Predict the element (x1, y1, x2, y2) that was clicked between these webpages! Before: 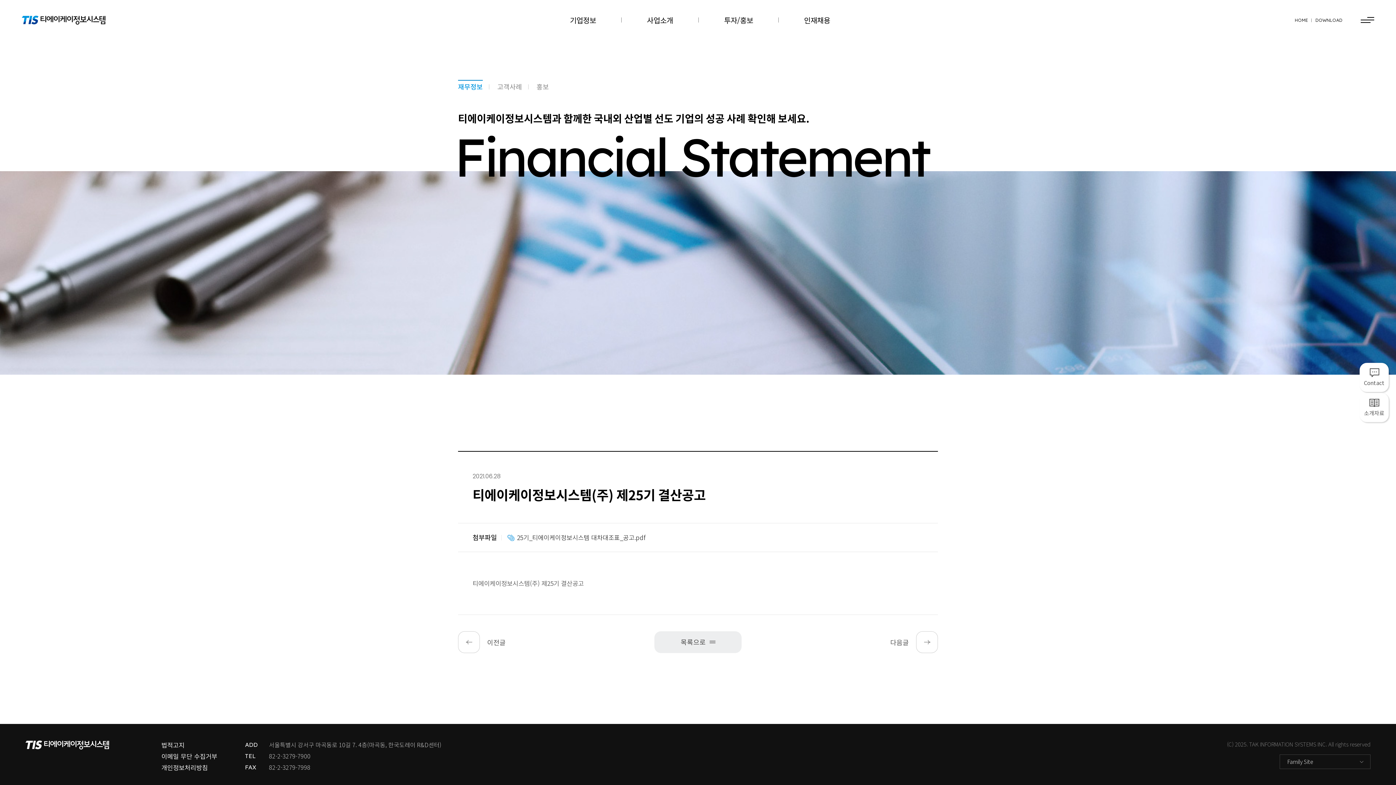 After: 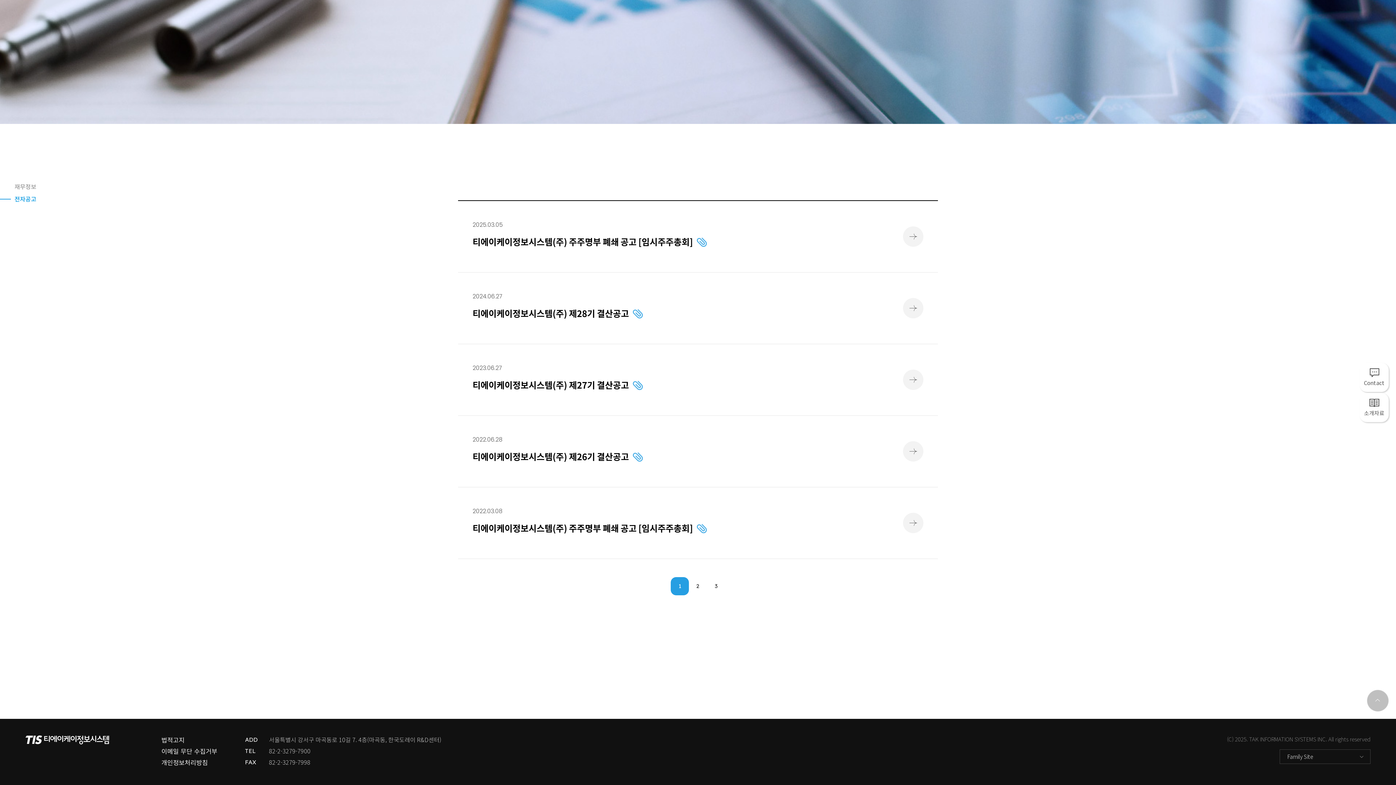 Action: label: 목록으로 bbox: (654, 631, 741, 653)